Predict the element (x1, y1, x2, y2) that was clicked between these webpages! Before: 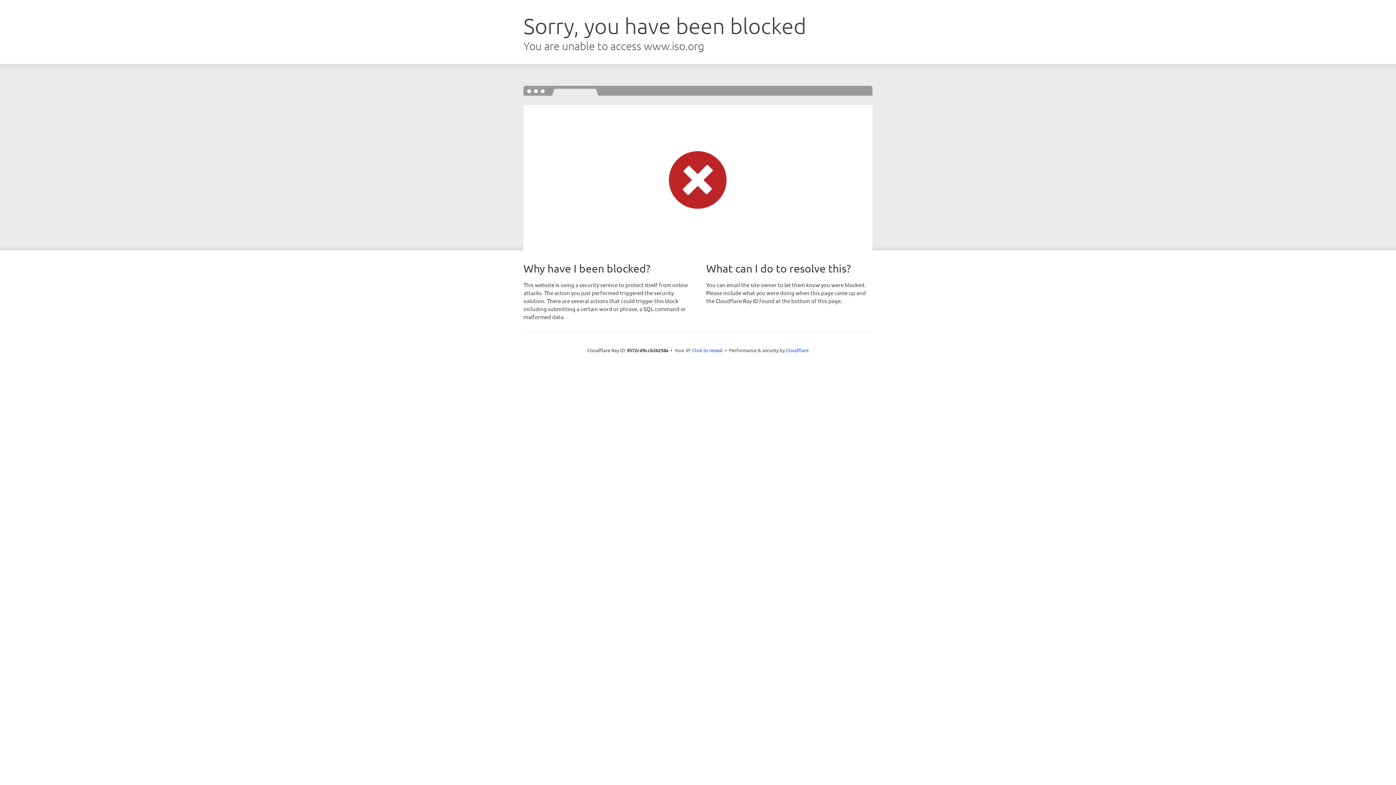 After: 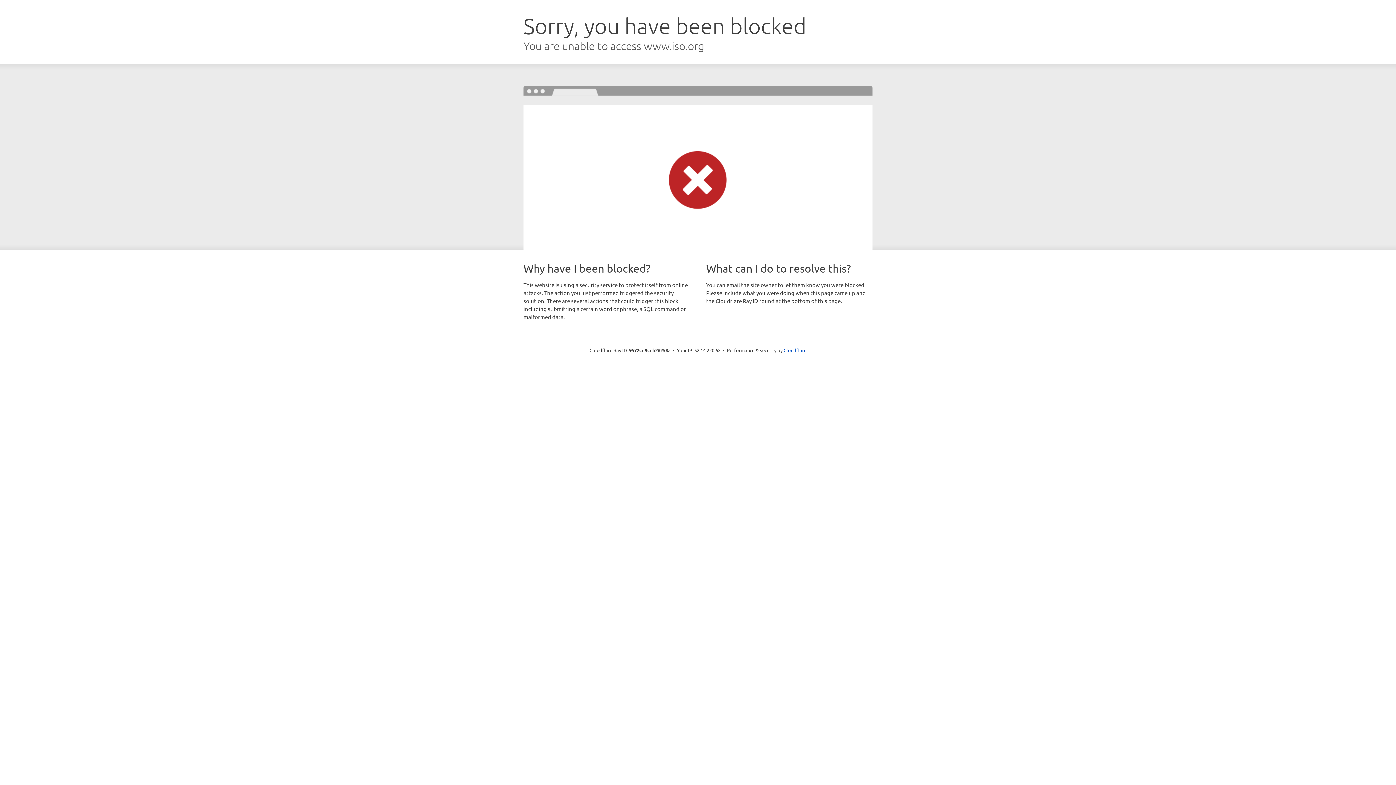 Action: bbox: (692, 346, 722, 353) label: Click to reveal